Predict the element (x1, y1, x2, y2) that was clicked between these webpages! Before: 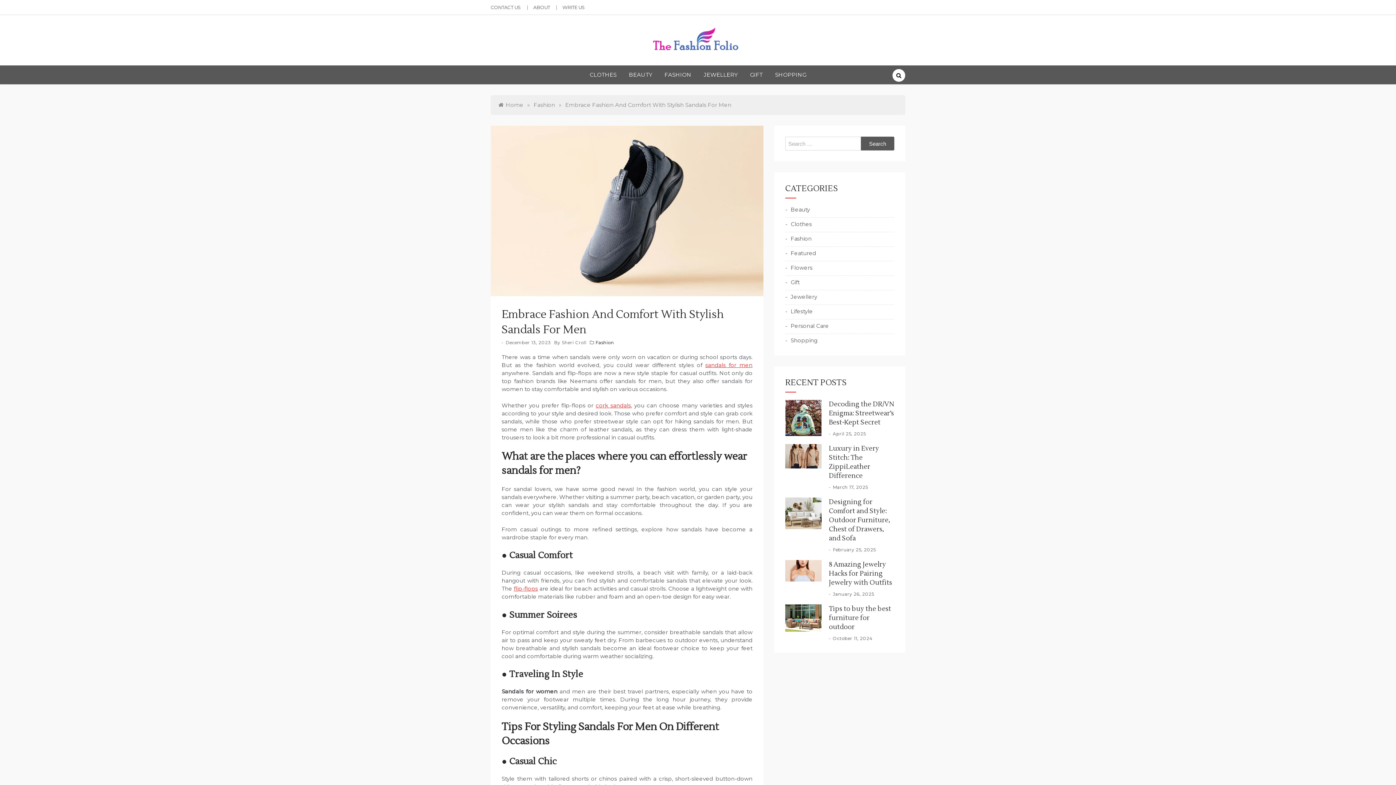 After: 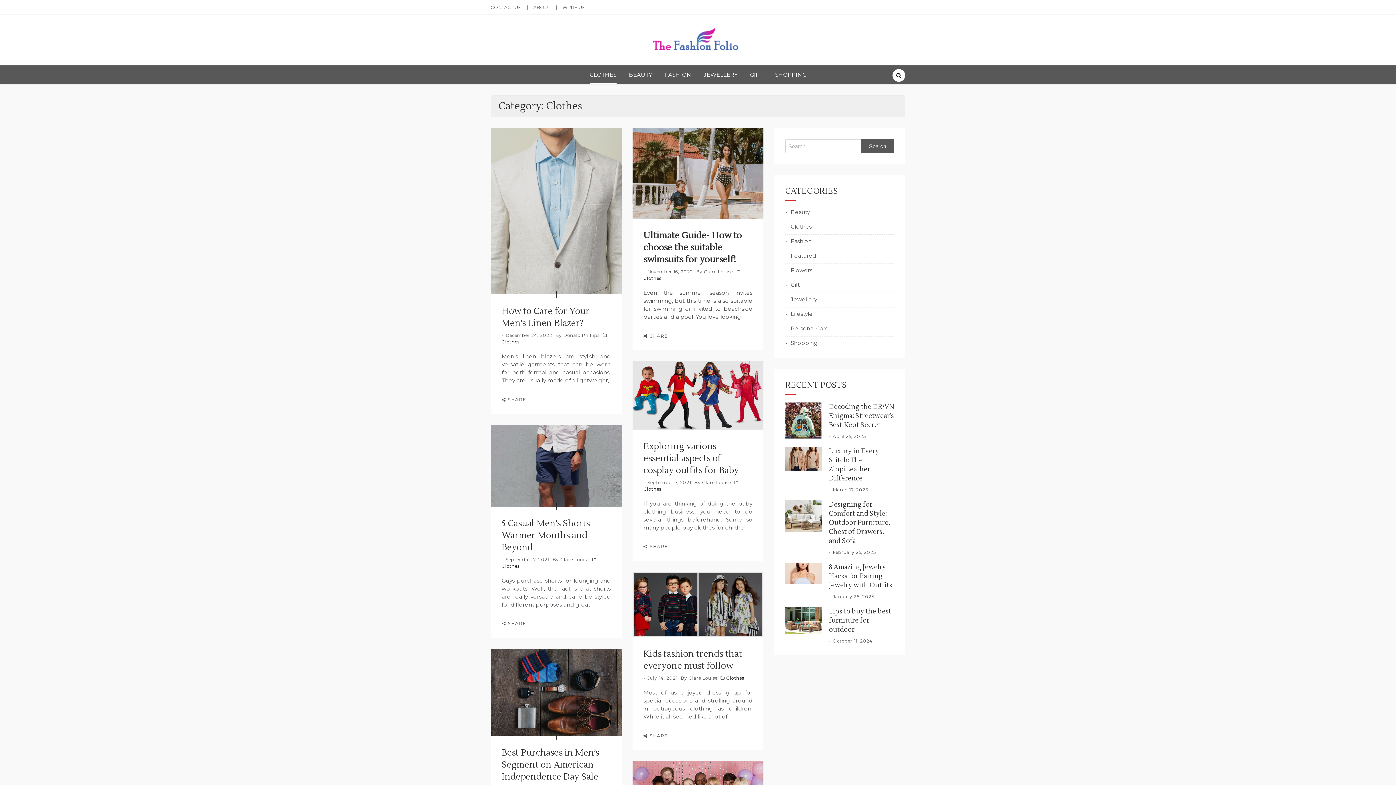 Action: bbox: (589, 65, 616, 84) label: CLOTHES